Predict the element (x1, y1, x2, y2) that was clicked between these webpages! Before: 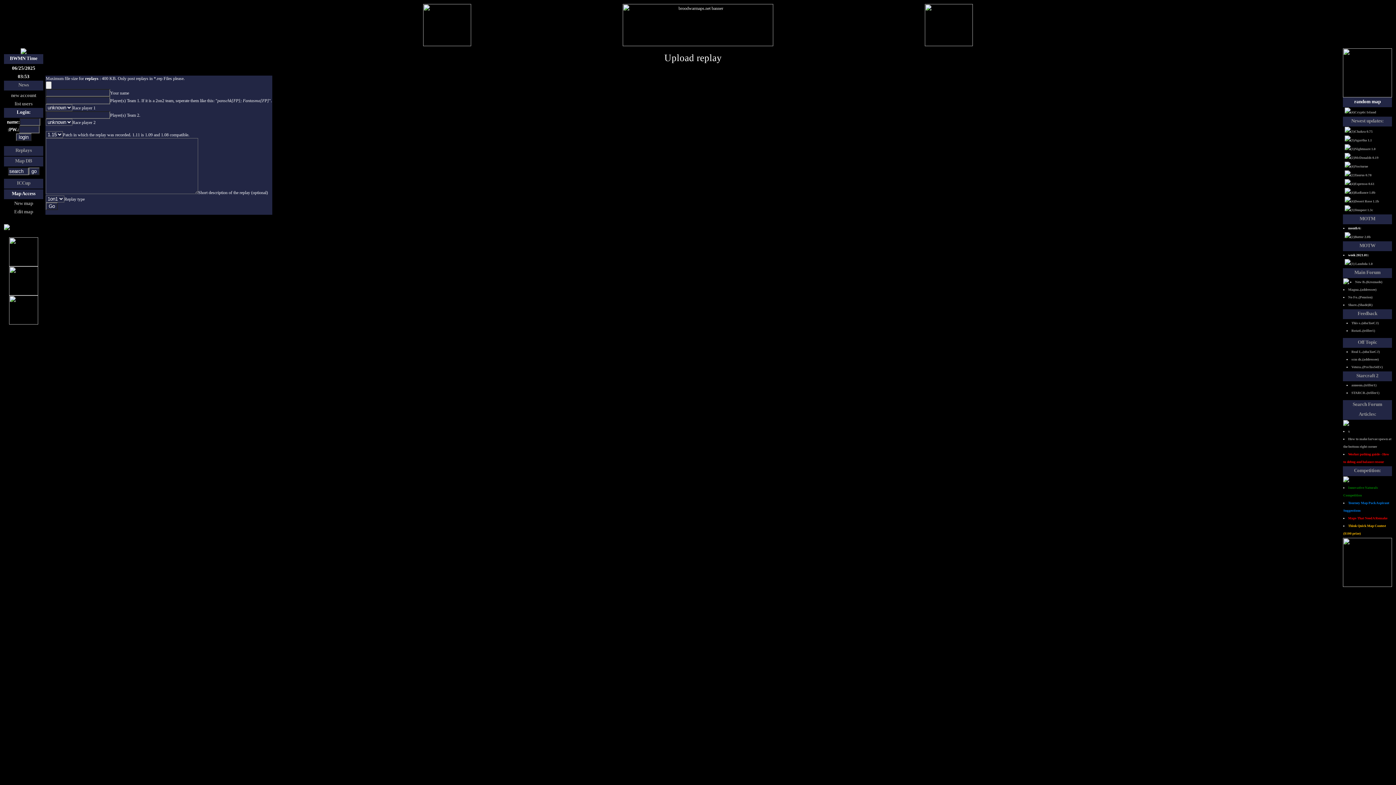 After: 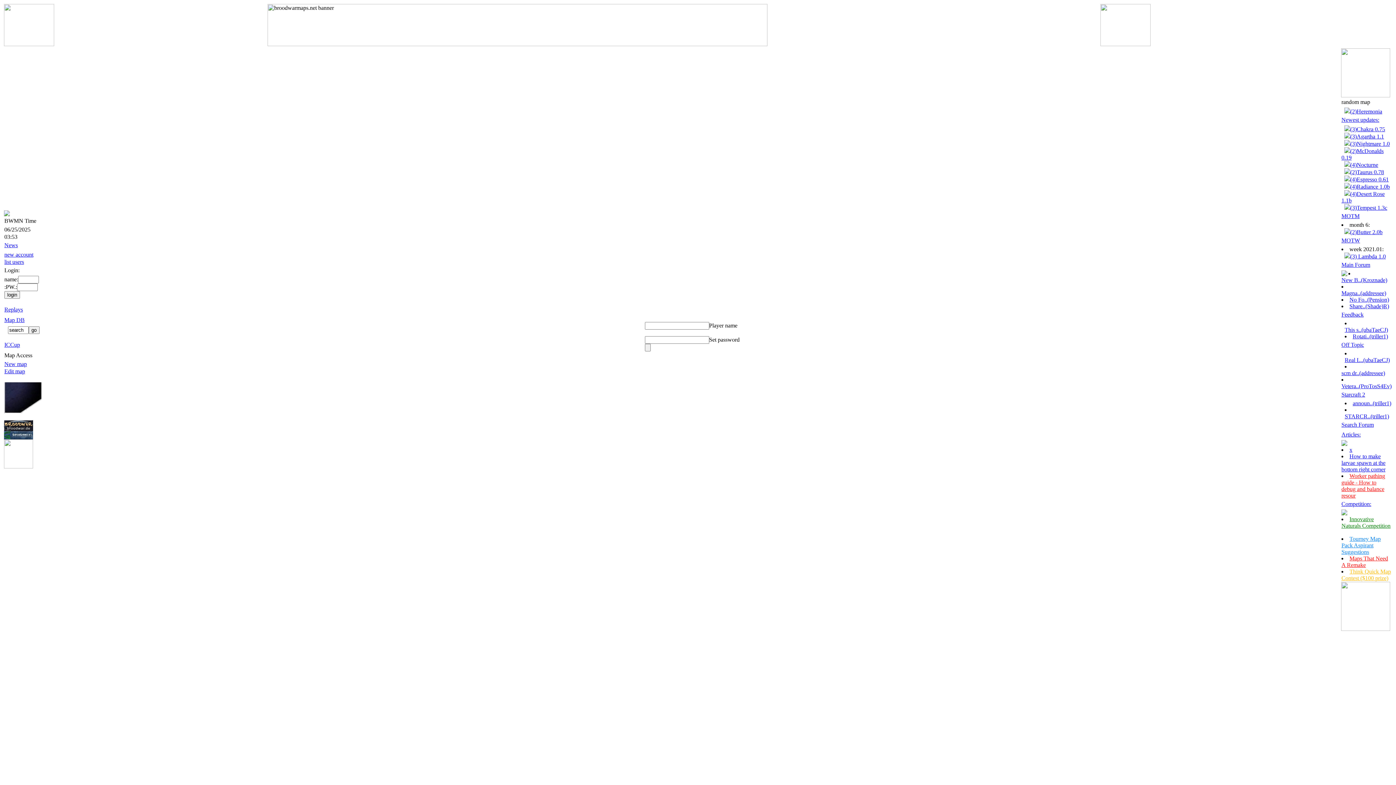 Action: bbox: (11, 92, 36, 98) label: new account